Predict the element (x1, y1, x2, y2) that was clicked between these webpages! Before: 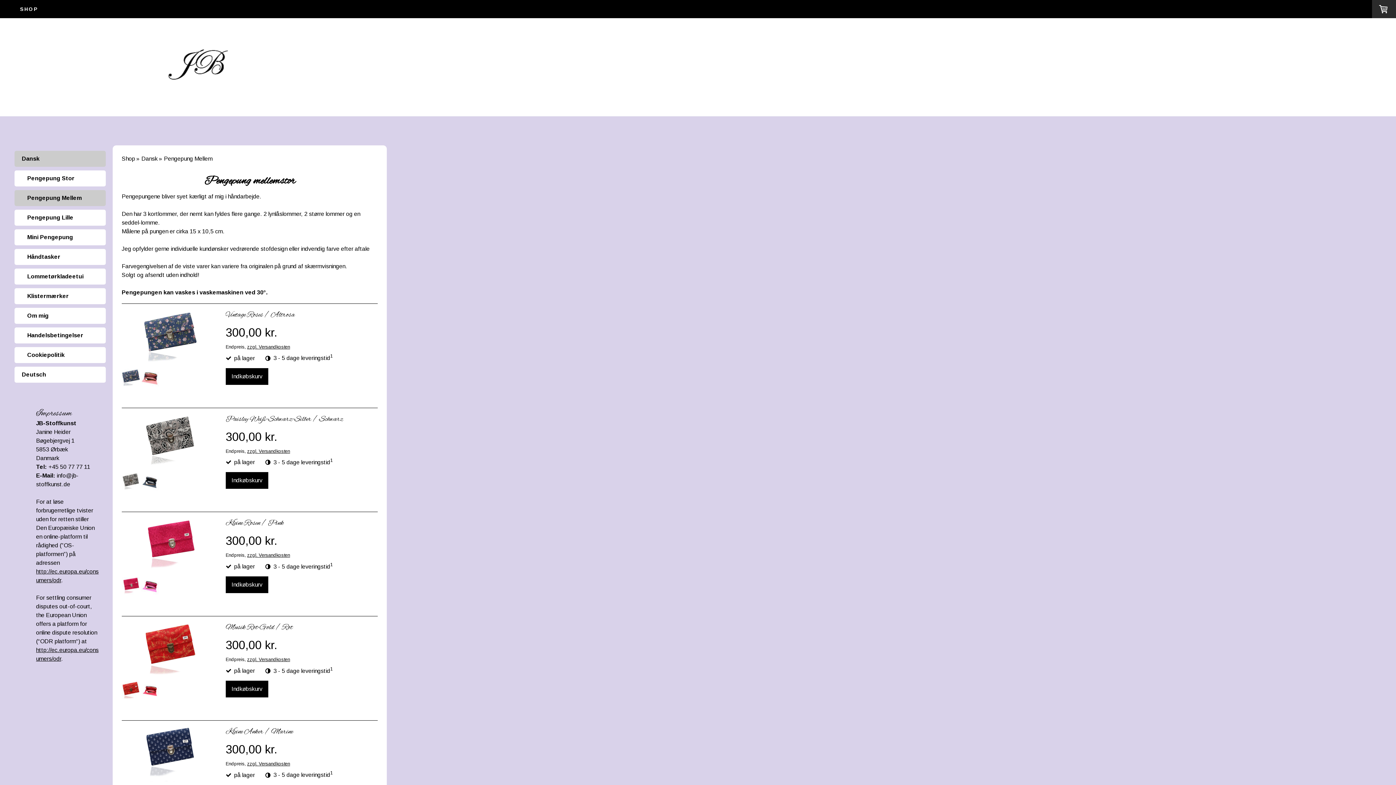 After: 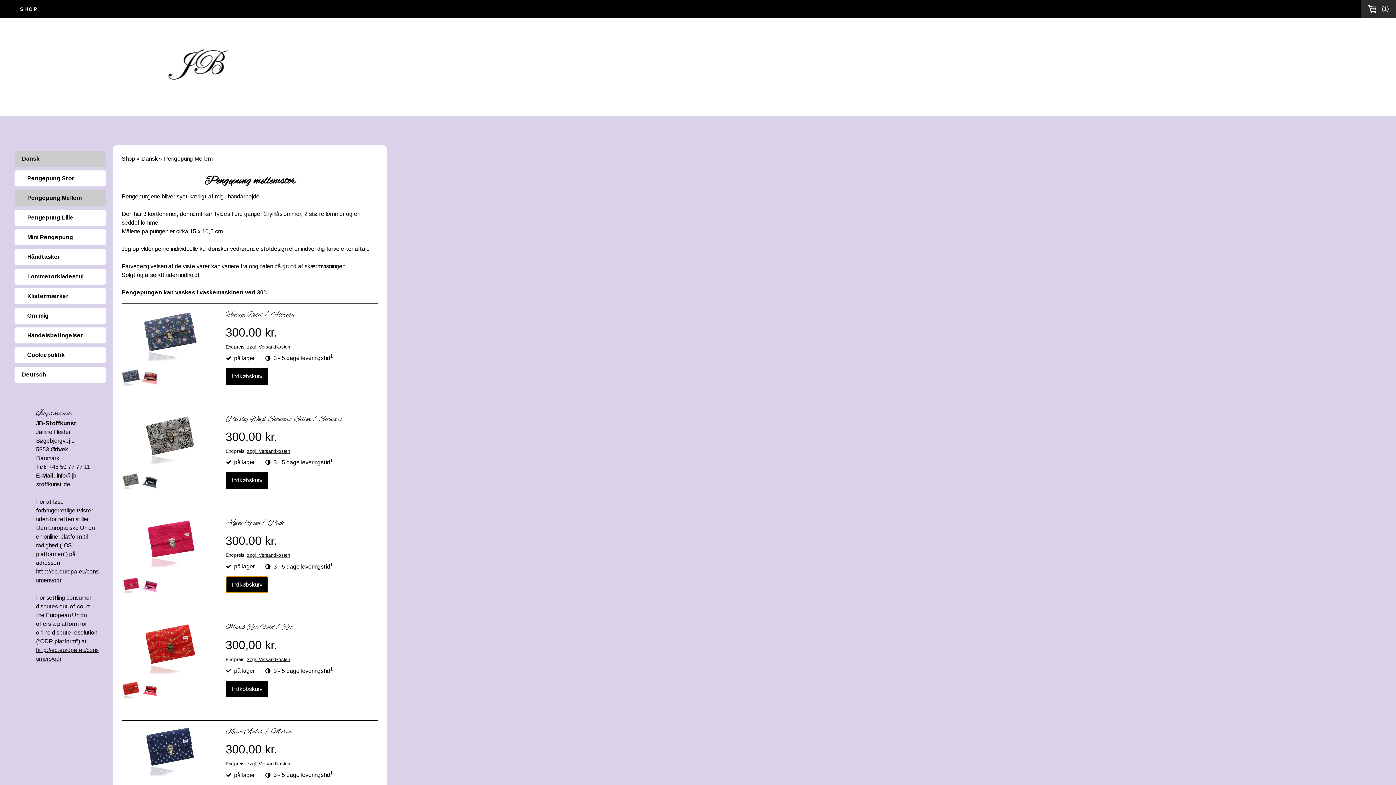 Action: label: Indkøbskurv bbox: (225, 576, 268, 593)